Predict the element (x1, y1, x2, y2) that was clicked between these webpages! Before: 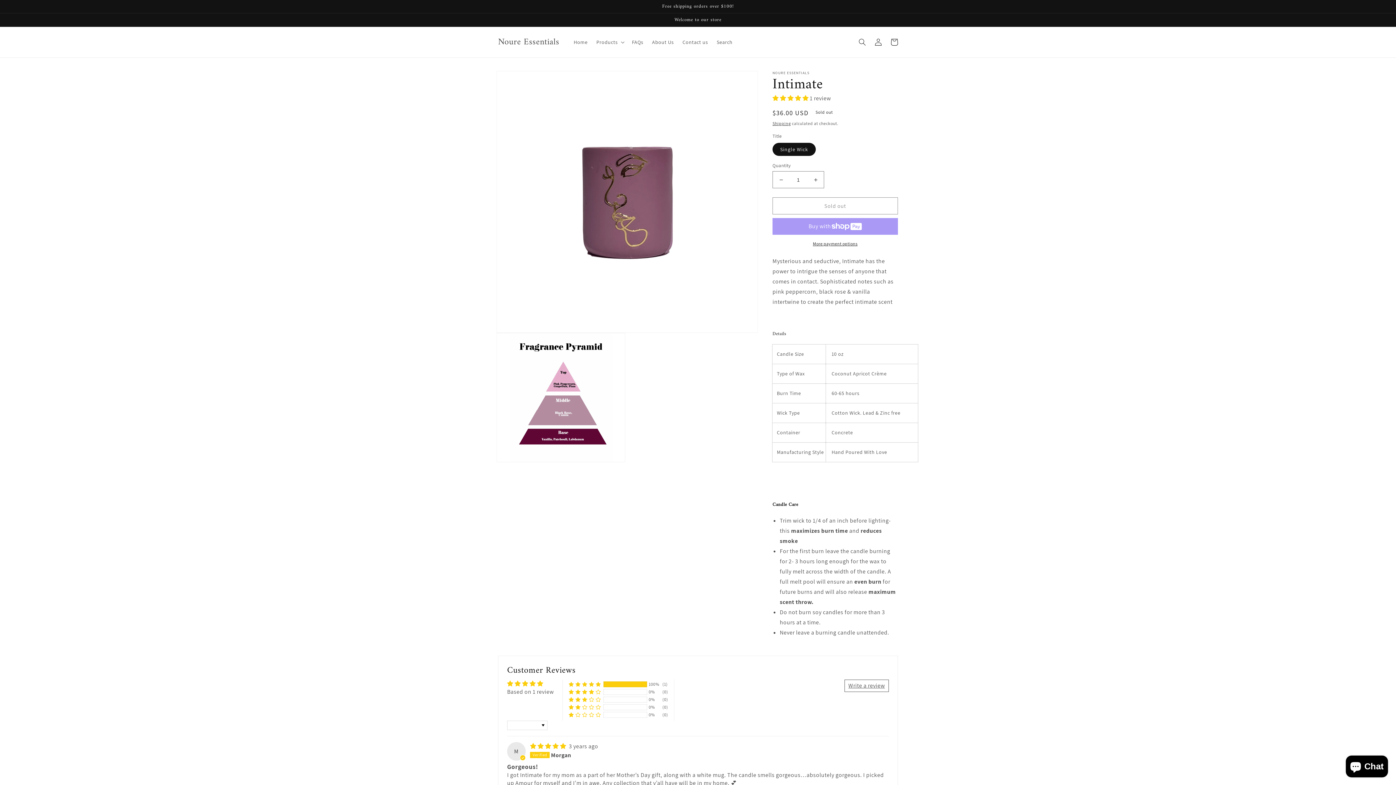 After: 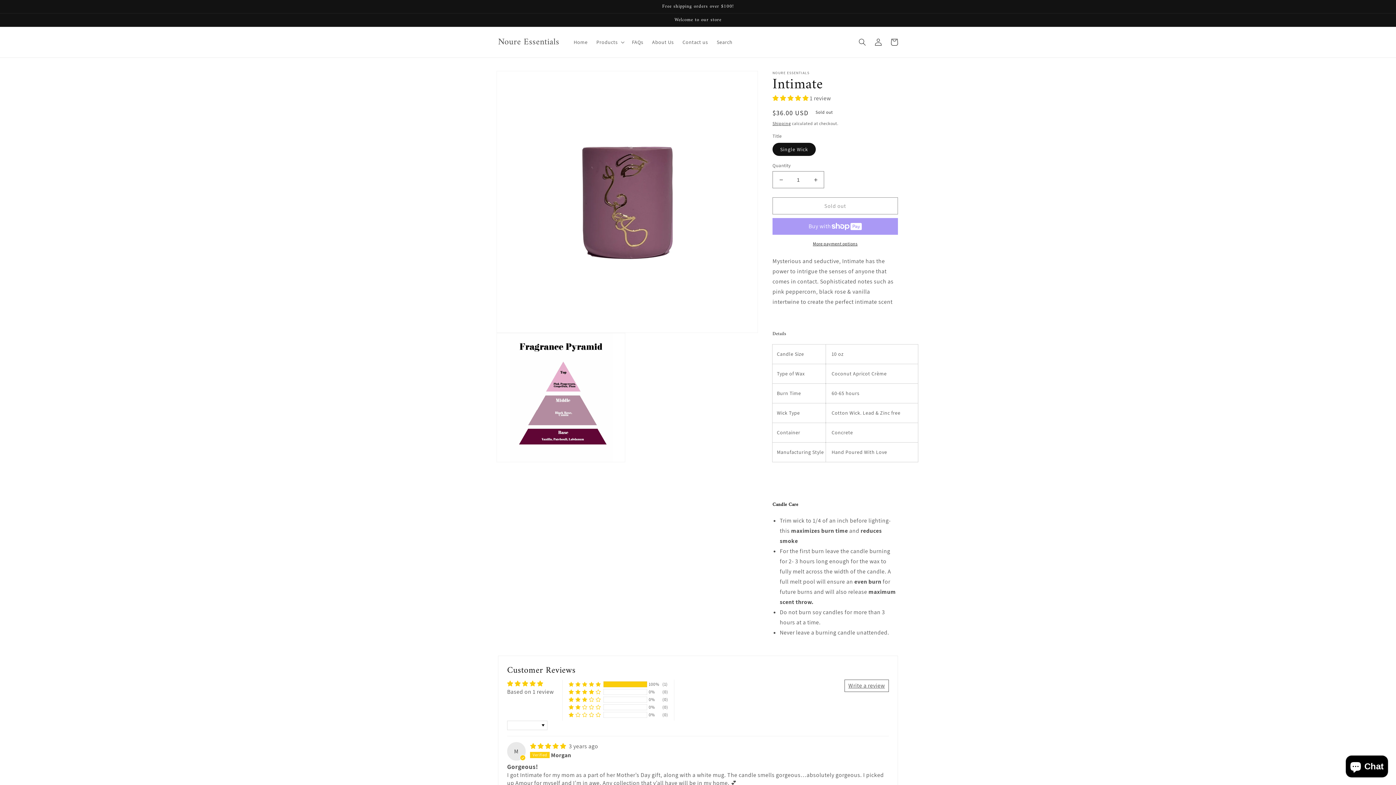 Action: bbox: (844, 679, 889, 692) label: Write a review